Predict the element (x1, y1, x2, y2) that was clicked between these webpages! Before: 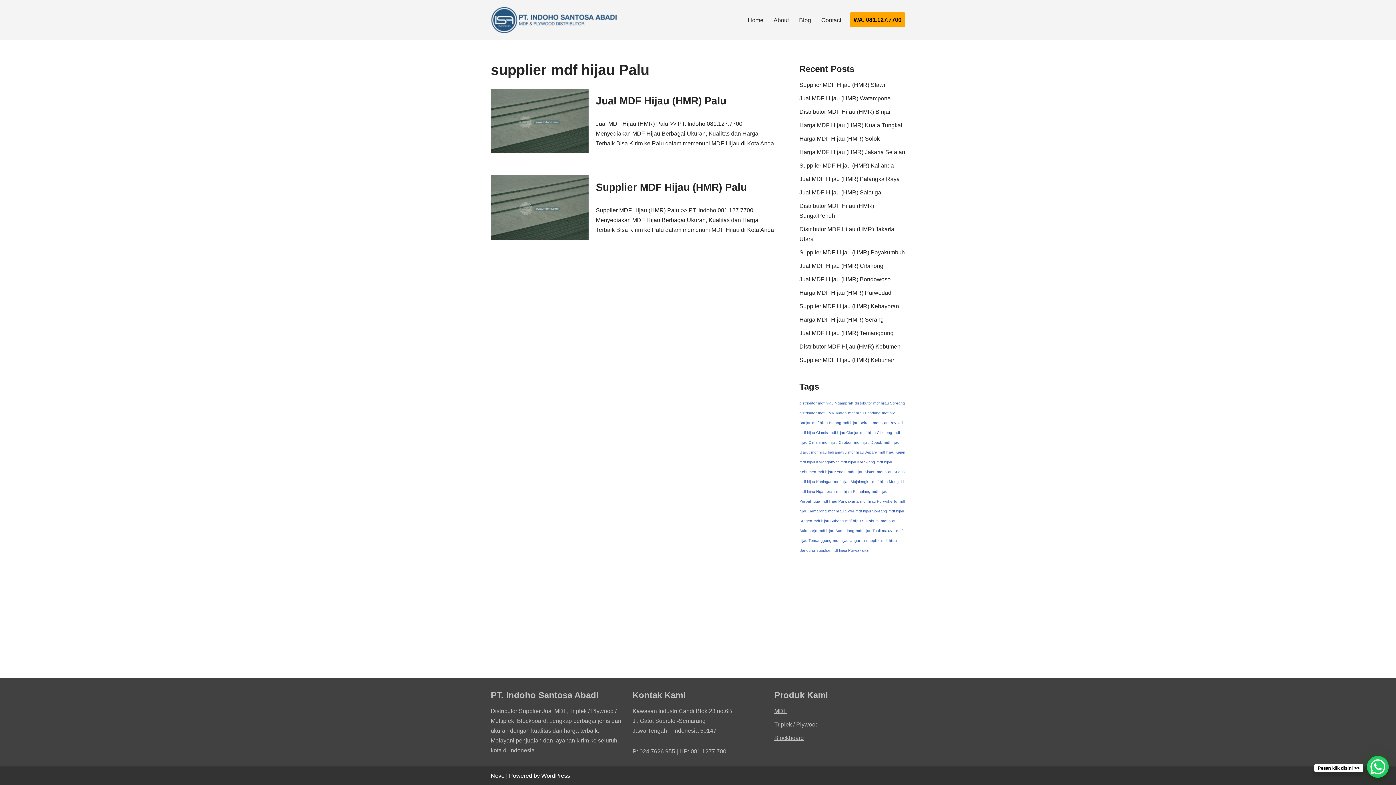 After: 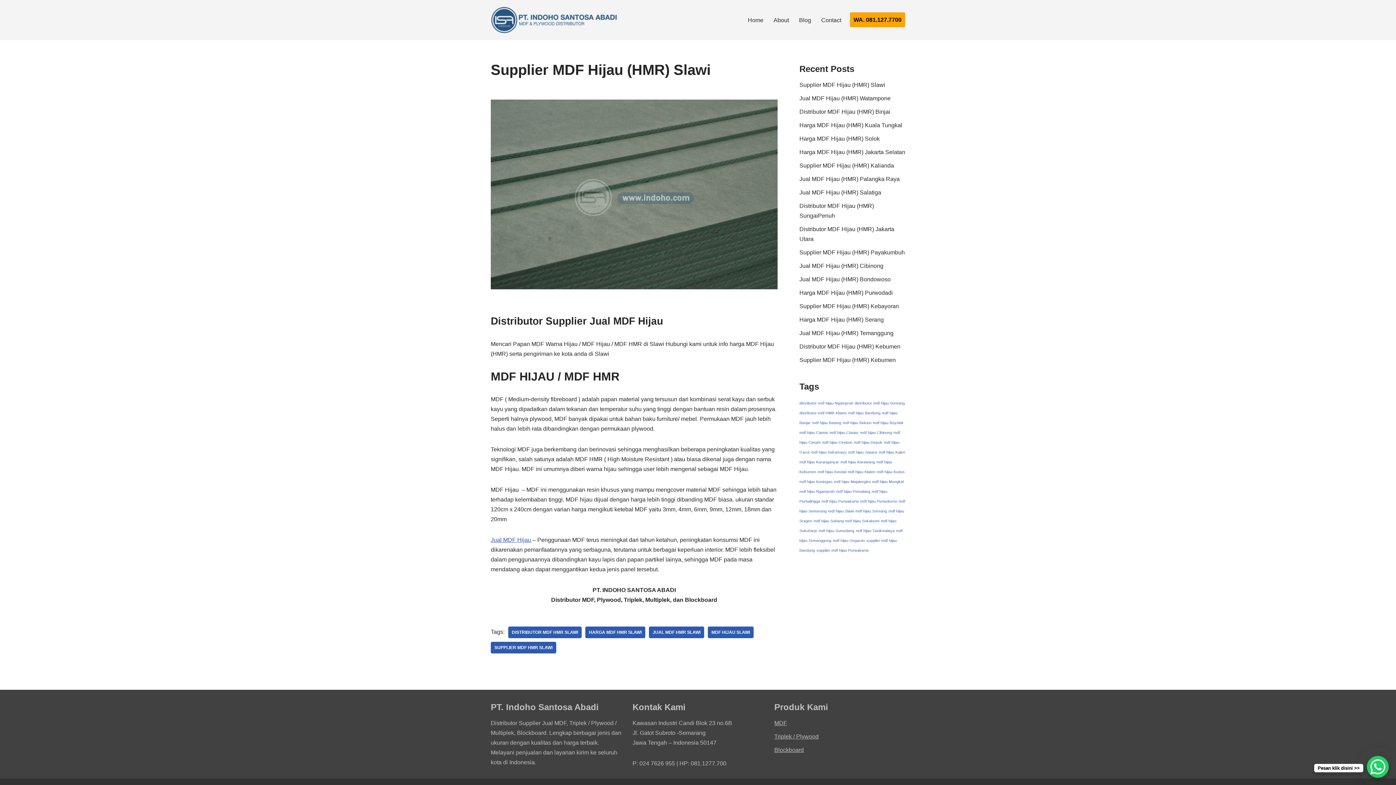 Action: label: Supplier MDF Hijau (HMR) Slawi bbox: (799, 81, 885, 87)